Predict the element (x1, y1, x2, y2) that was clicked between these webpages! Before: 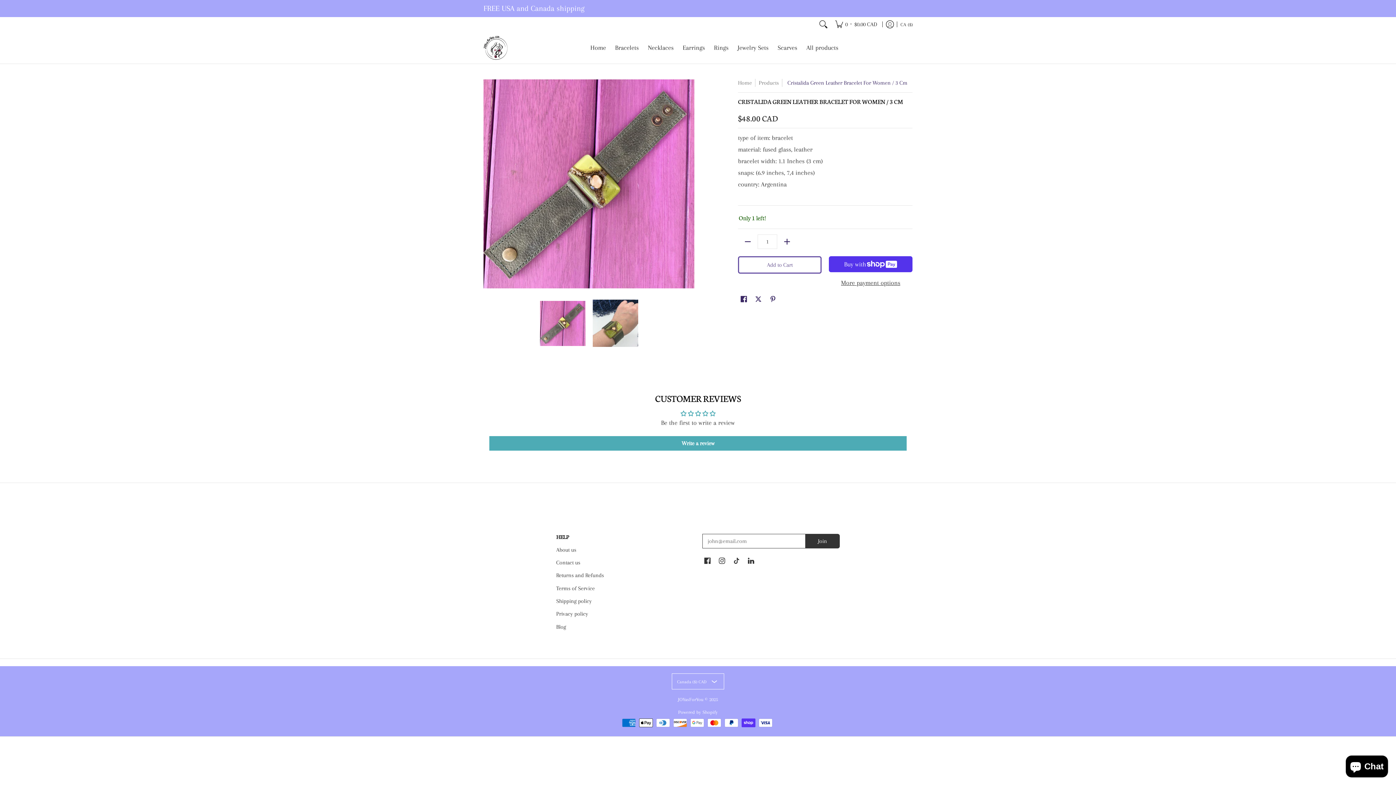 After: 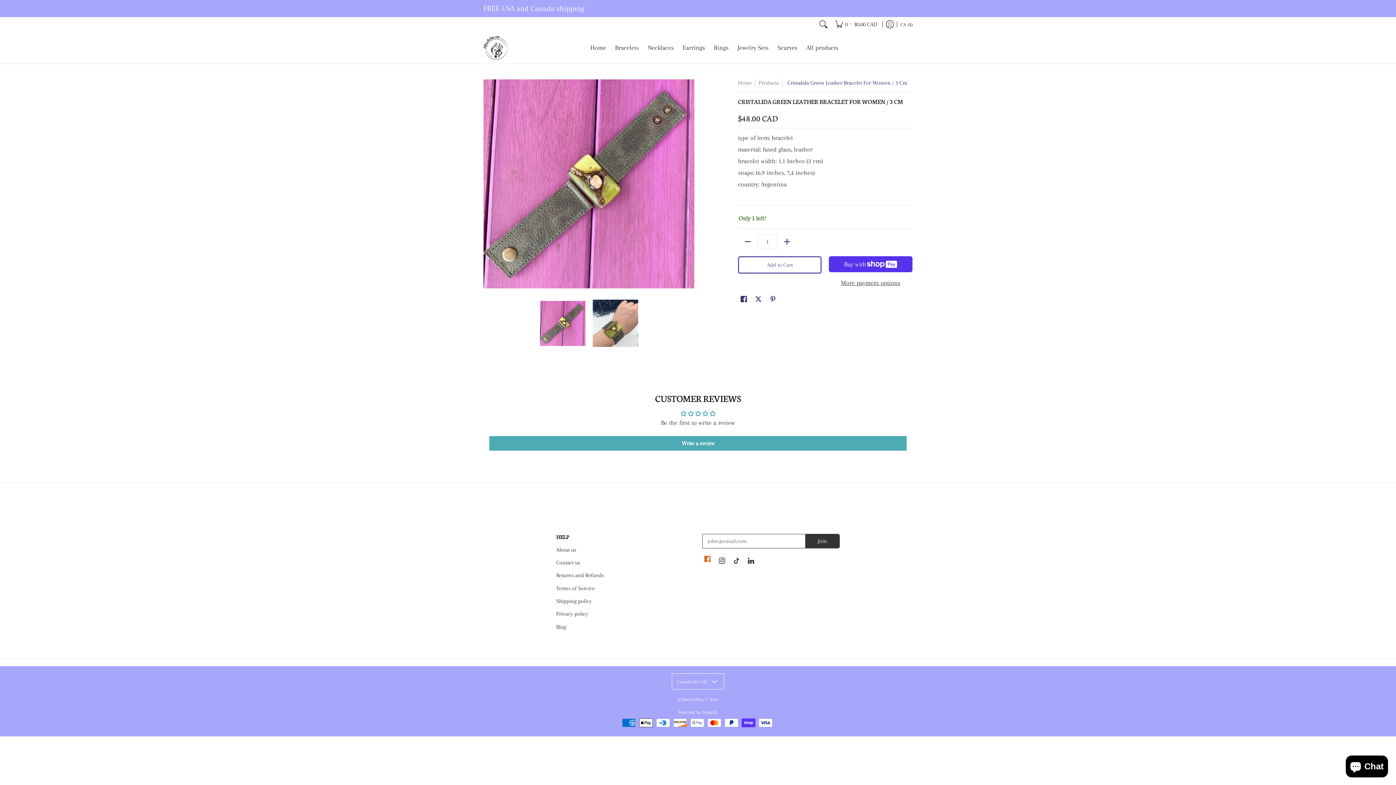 Action: label: See JOYasForYou on Facebook bbox: (702, 555, 712, 567)